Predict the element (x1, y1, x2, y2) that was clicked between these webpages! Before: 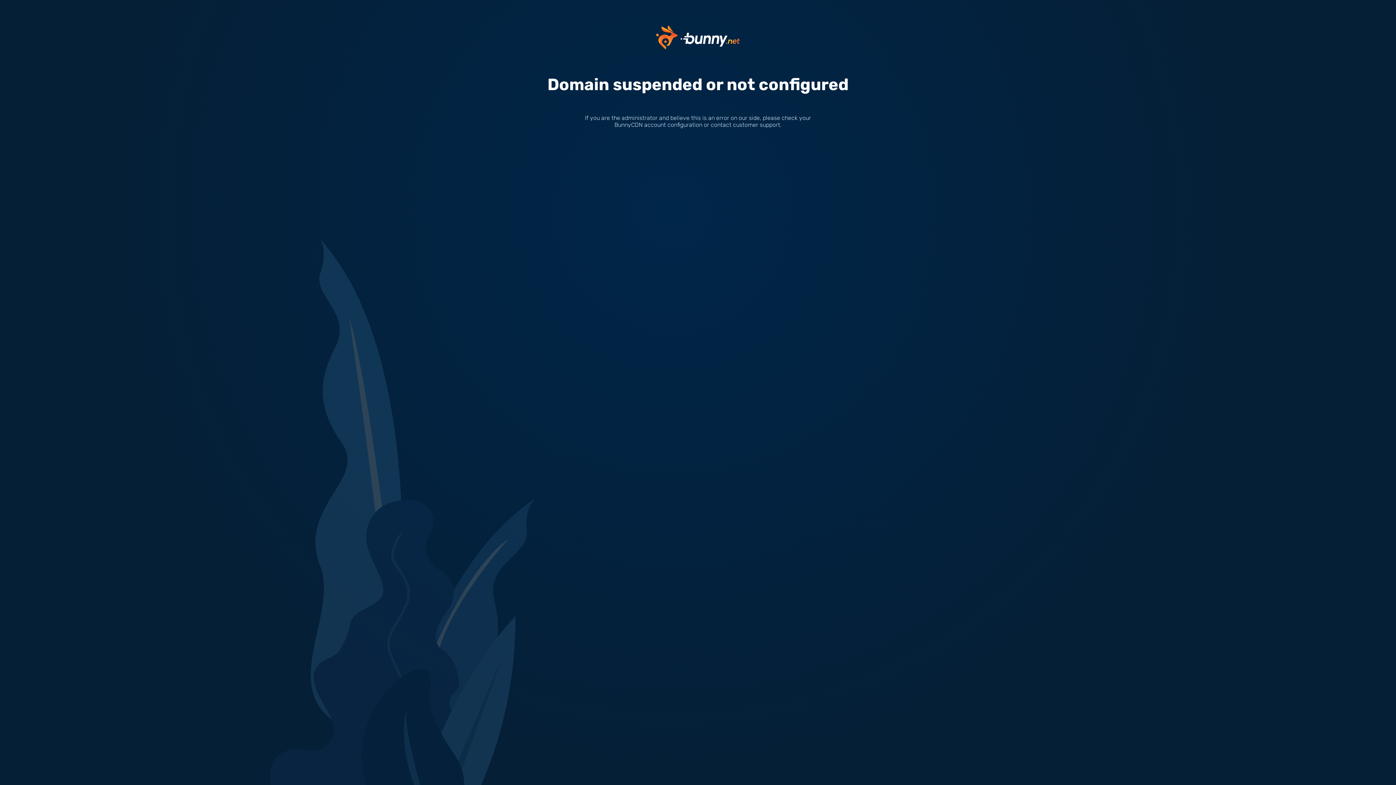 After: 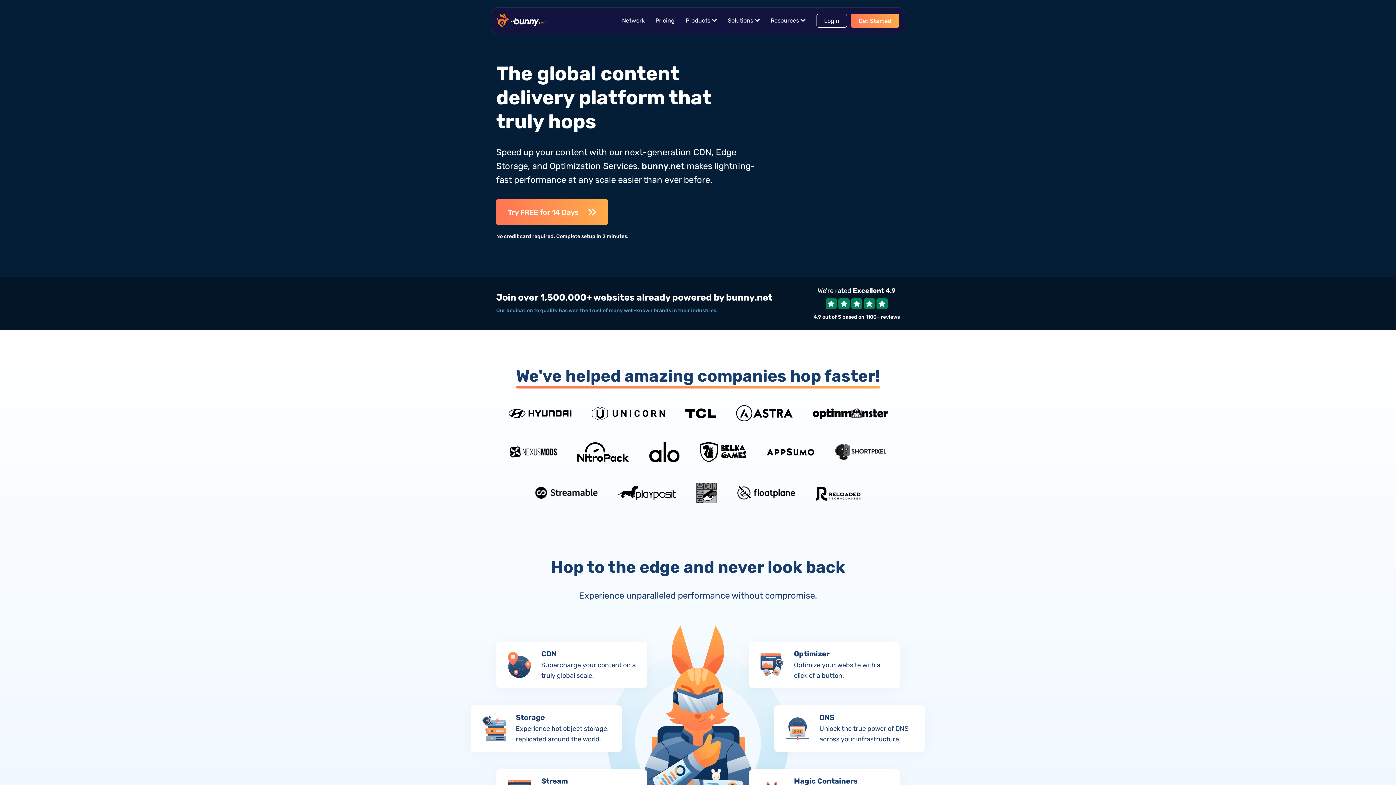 Action: bbox: (656, 33, 740, 40)